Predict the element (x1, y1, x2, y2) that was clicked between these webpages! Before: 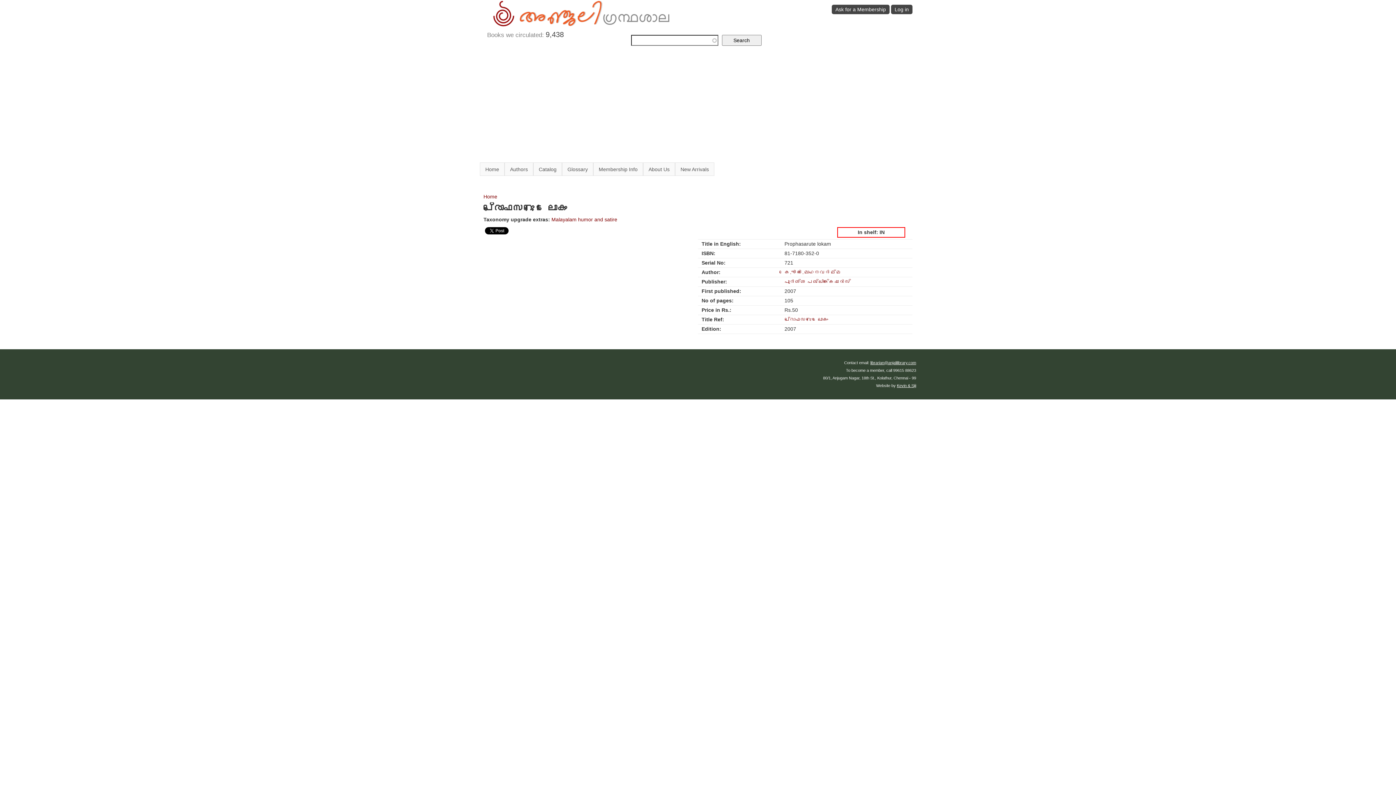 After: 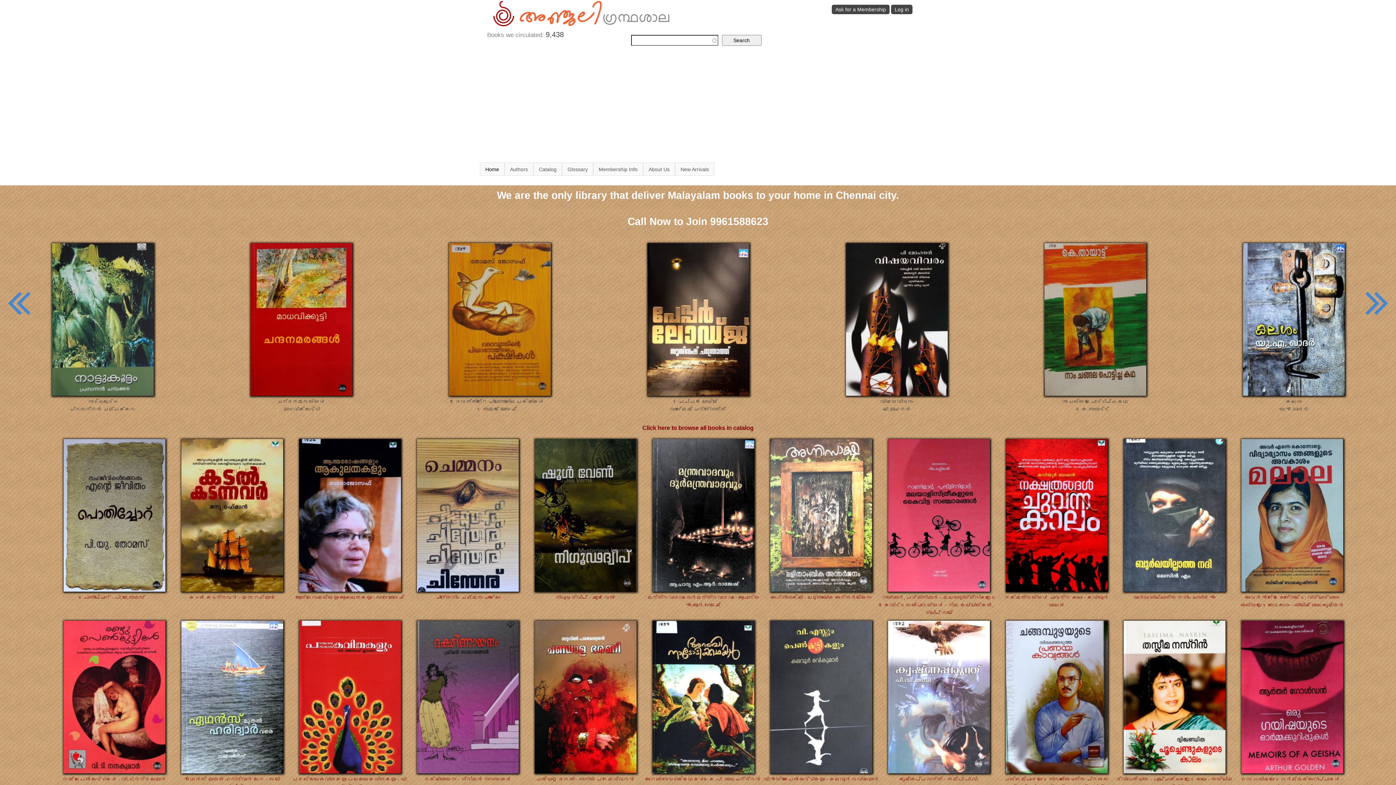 Action: bbox: (483, 193, 497, 199) label: Home